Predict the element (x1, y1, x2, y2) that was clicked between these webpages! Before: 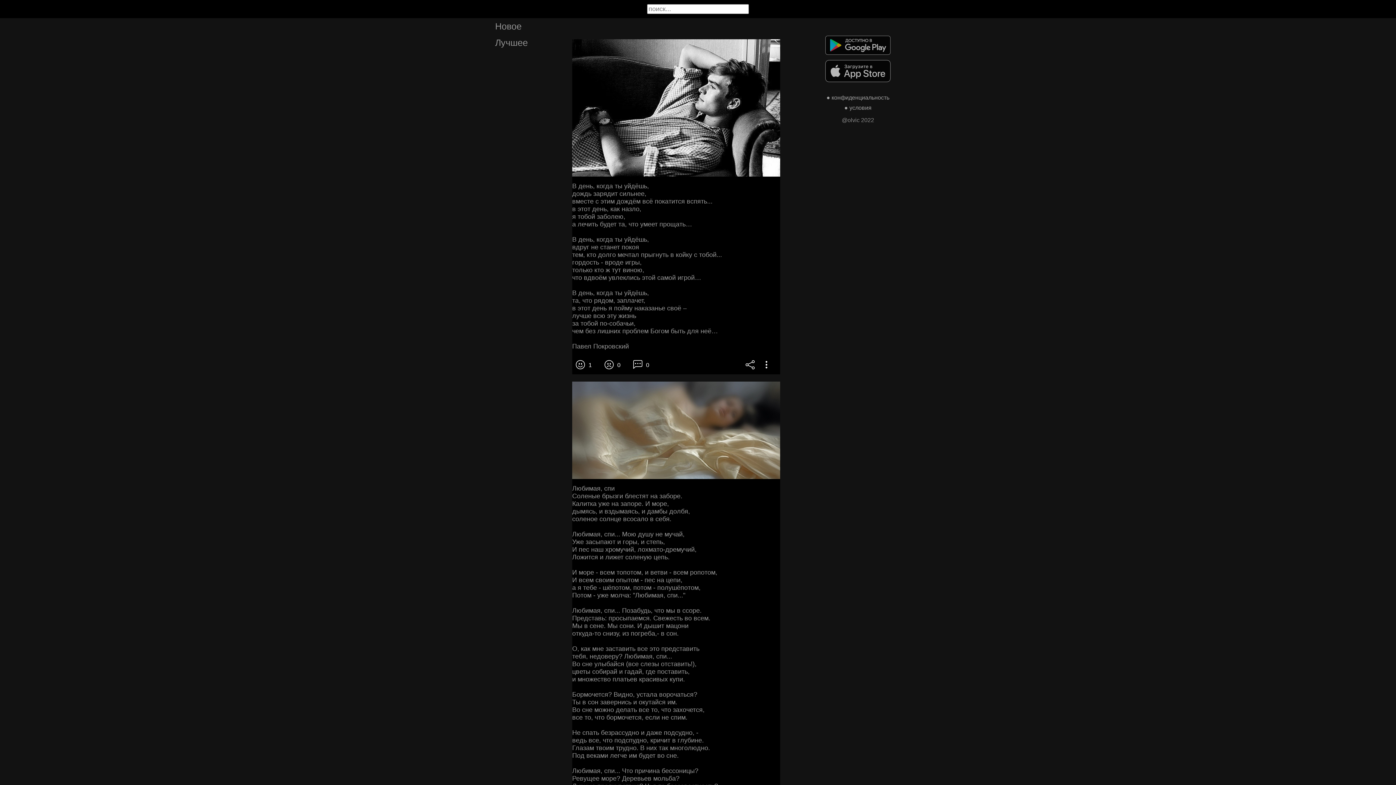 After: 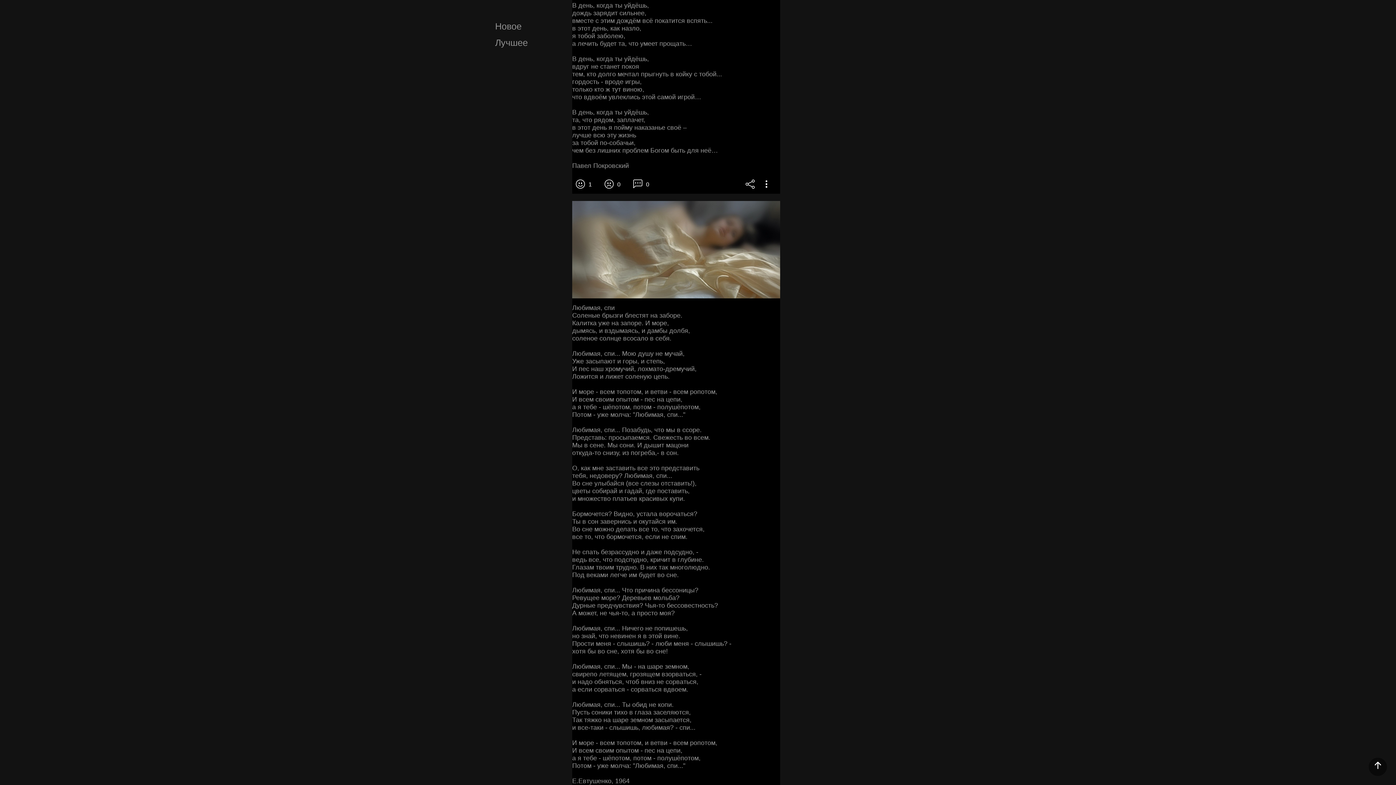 Action: bbox: (572, 485, 780, 966) label: Любимая, спи
Соленые брызги блестят на заборе.
Калитка уже на запоре. И море,
дымясь, и вздымаясь, и дамбы долбя,
соленое солнце всосало в себя.

Любимая, спи... Мою душу не мучай,
Уже засыпают и горы, и степь,
И пес наш хромучий, лохмато-дремучий,
Ложится и лижет соленую цепь.

И море - всем топотом, и ветви - всем ропотом,
И всем своим опытом - пес на цепи,
а я тебе - шёпотом, потом - полушёпотом,
Потом - уже молча: "Любимая, спи..."

Любимая, спи... Позабудь, что мы в ссоре.
Представь: просыпаемся. Свежесть во всем.
Мы в сене. Мы сони. И дышит мацони
откуда-то снизу, из погреба,- в сон.

О, как мне заставить все это представить
тебя, недоверу? Любимая, спи...
Во сне улыбайся (все слезы отставить!),
цветы собирай и гадай, где поставить,
и множество платьев красивых купи.

Бормочется? Видно, устала ворочаться?
Ты в сон завернись и окутайся им.
Во сне можно делать все то, что захочется,
все то, что бормочется, если не спим.

Не спать безрассудно и даже подсудно, -
ведь все, что подспудно, кричит в глубине.
Глазам твоим трудно. В них так многолюдно.
Под веками легче им будет во сне.

Любимая, спи... Что причина бессоницы?
Ревущее море? Деревьев мольба?
Дурные предчувствия? Чья-то бессовестность?
А может, не чья-то, а просто моя?

Любимая, спи... Ничего не попишешь,
но знай, что невинен я в этой вине.
Прости меня - слышишь? - люби меня - слышишь? -
хотя бы во сне, хотя бы во сне!

Любимая, спи... Мы - на шаре земном,
свирепо летящем, грозящем взорваться, -
и надо обняться, чтоб вниз не сорваться,
а если сорваться - сорваться вдвоем.

Любимая, спи... Ты обид не копи.
Пусть соники тихо в глаза заселяются,
Так тяжко на шаре земном засыпается,
и все-таки - слышишь, любимая? - спи...

И море - всем топотом, и ветви - всем ропотом,
И всем своим опытом - пес на цепи,
а я тебе - шёпотом, потом - полушёпотом,
Потом - уже молча: "Любимая, спи..."

Е.Евтушенко, 1964